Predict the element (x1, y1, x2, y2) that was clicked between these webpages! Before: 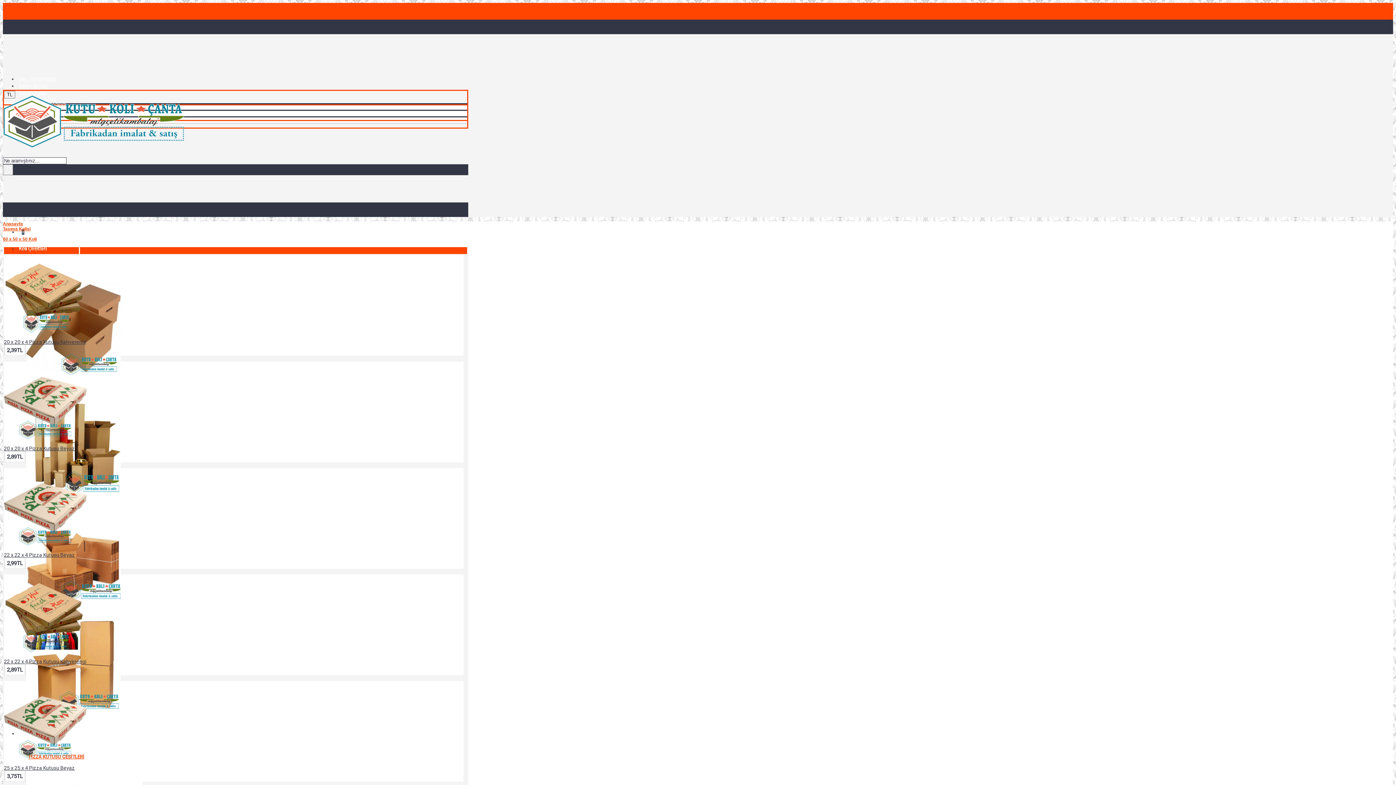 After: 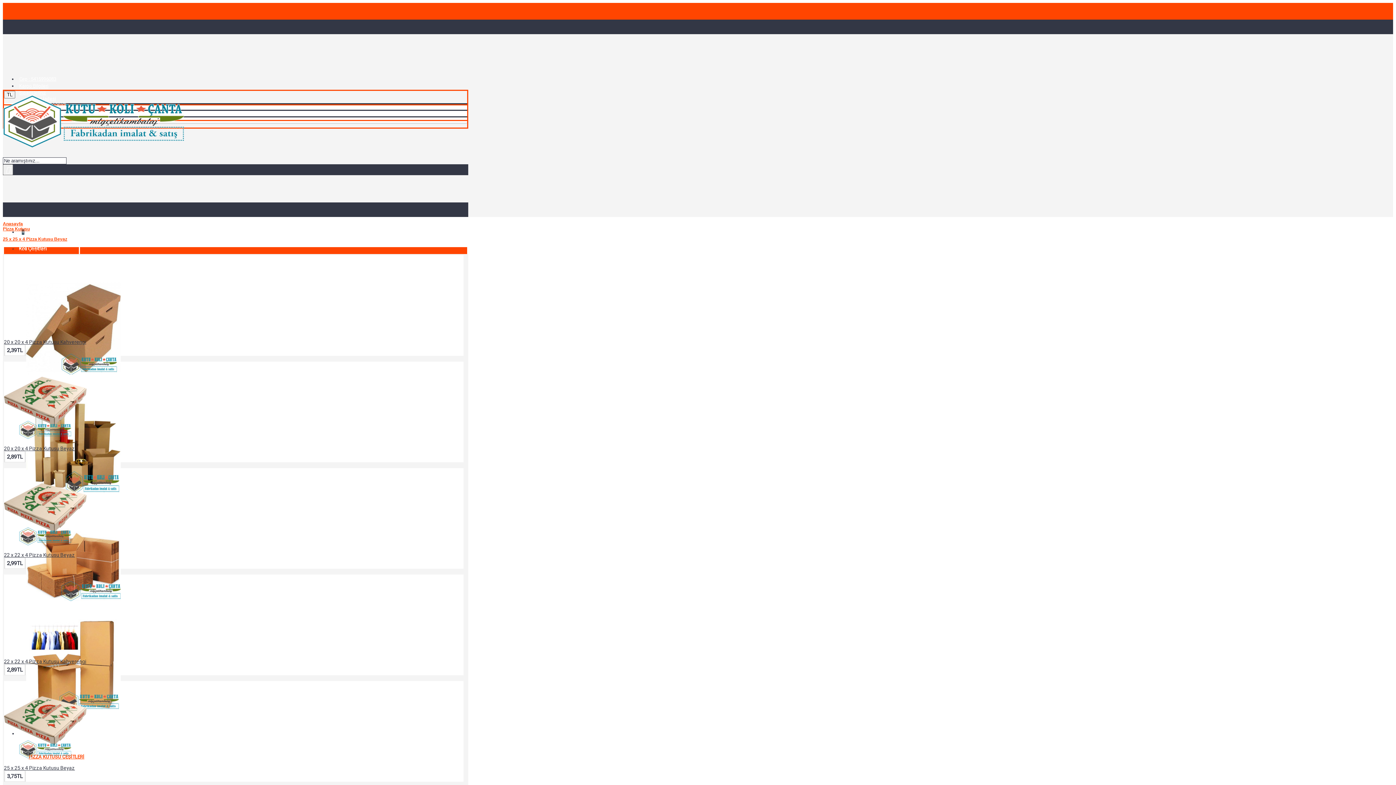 Action: label: 25 x 25 x 4 Pizza Kutusu Beyaz bbox: (4, 765, 74, 771)